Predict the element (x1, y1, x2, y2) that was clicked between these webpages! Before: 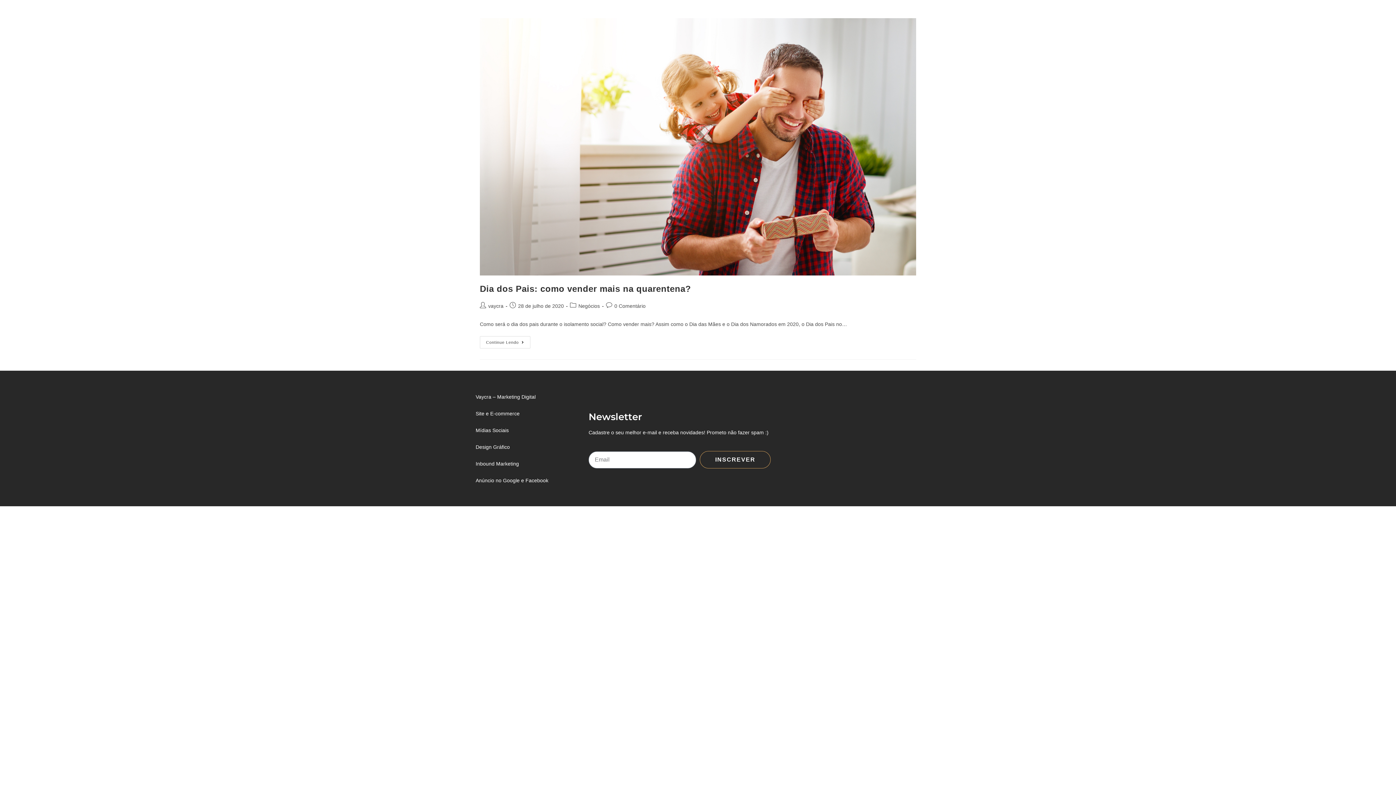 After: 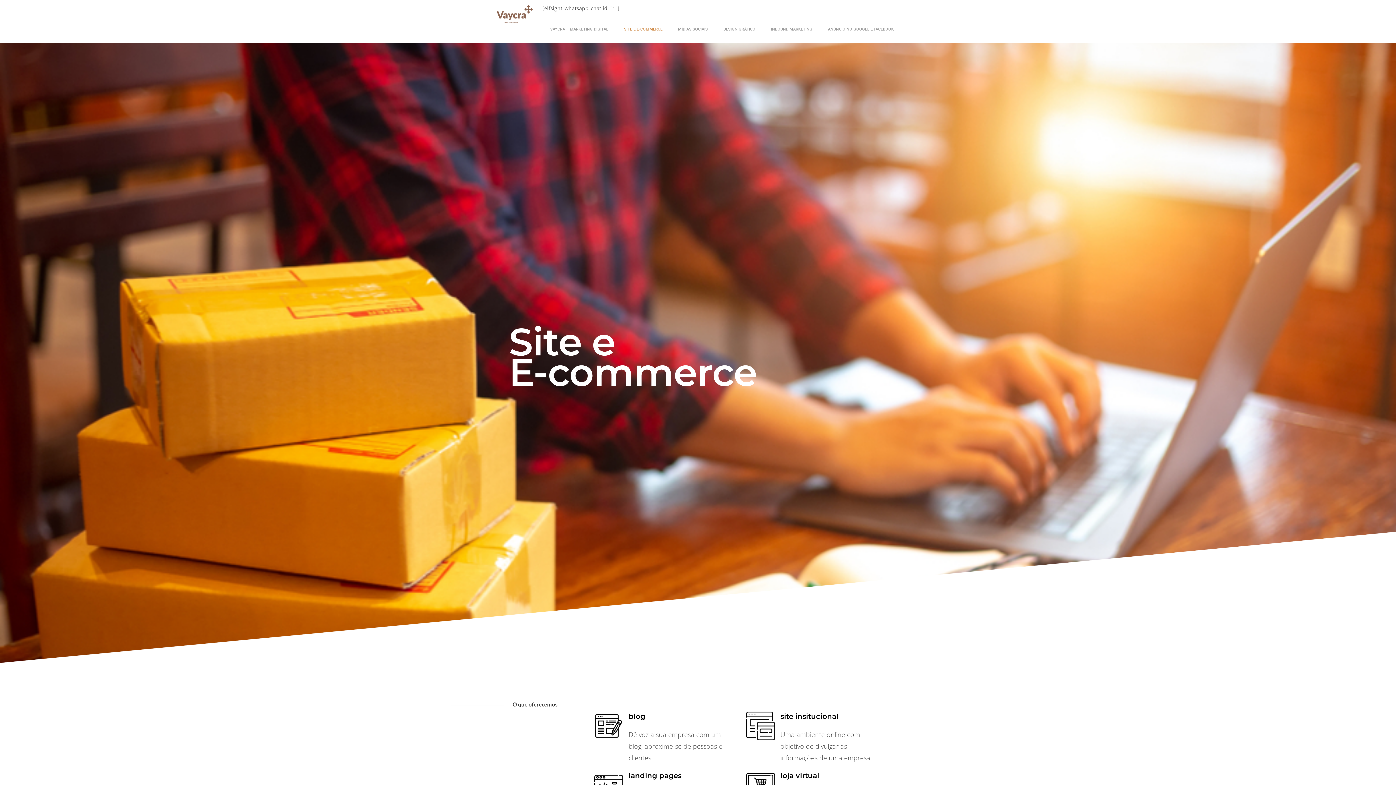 Action: label: Site e E-commerce bbox: (468, 405, 588, 422)